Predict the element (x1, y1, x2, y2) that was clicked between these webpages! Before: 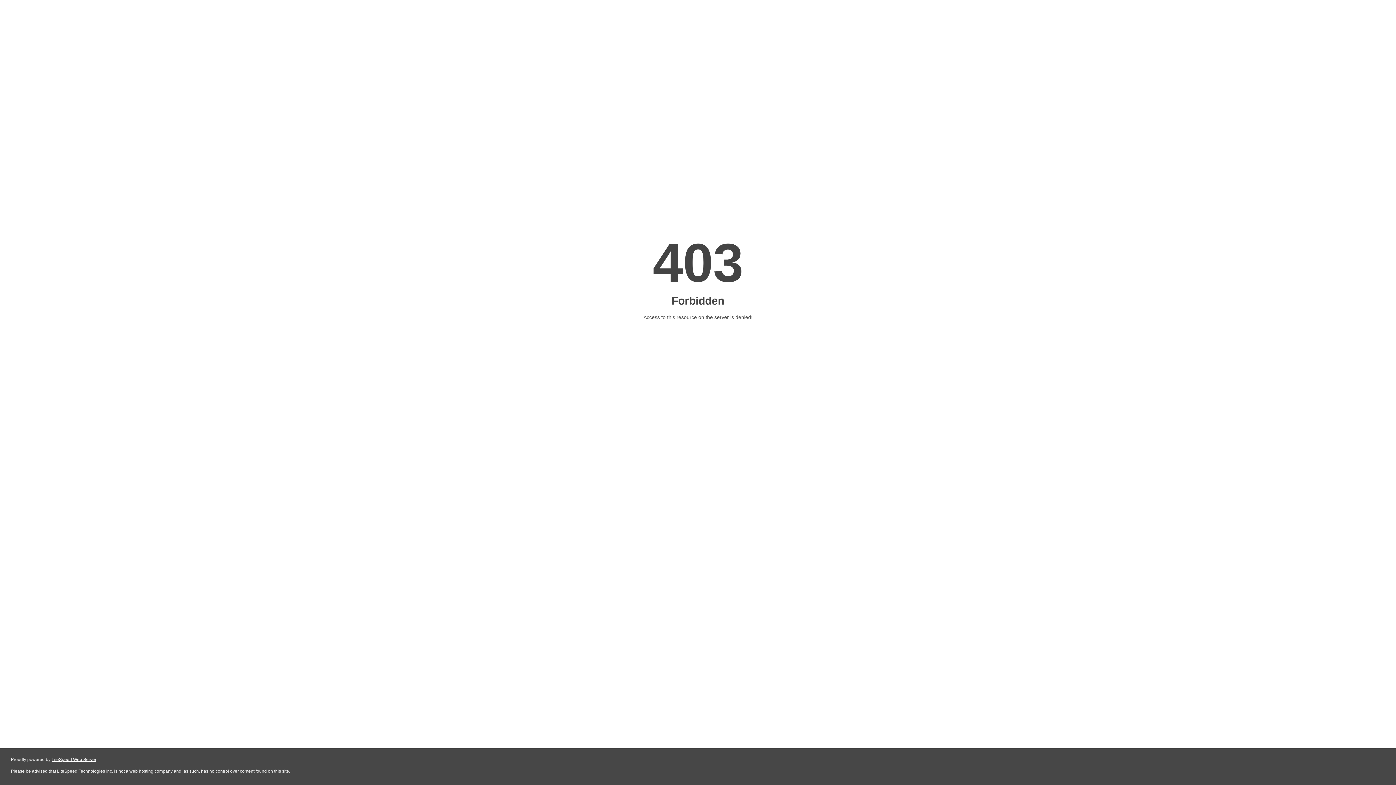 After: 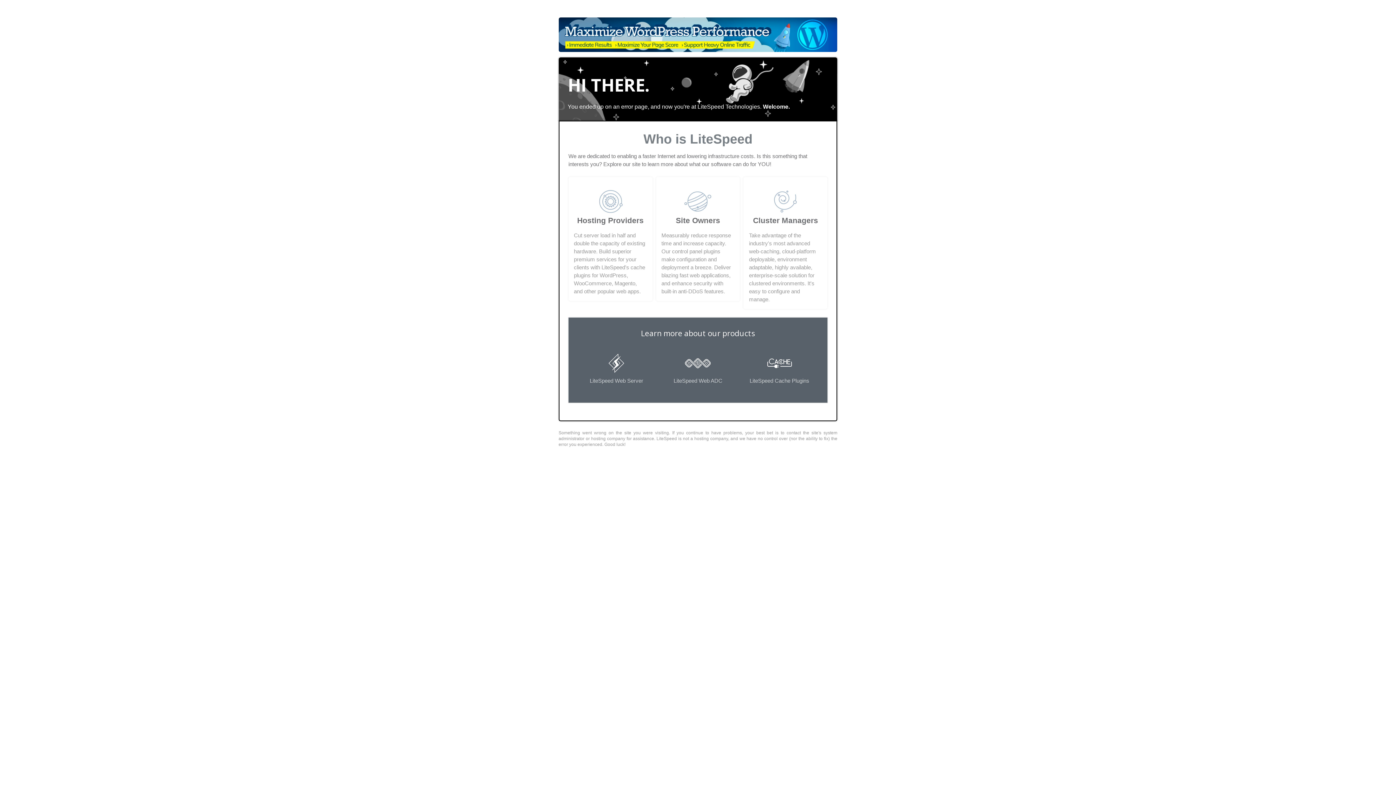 Action: bbox: (51, 757, 96, 762) label: LiteSpeed Web Server